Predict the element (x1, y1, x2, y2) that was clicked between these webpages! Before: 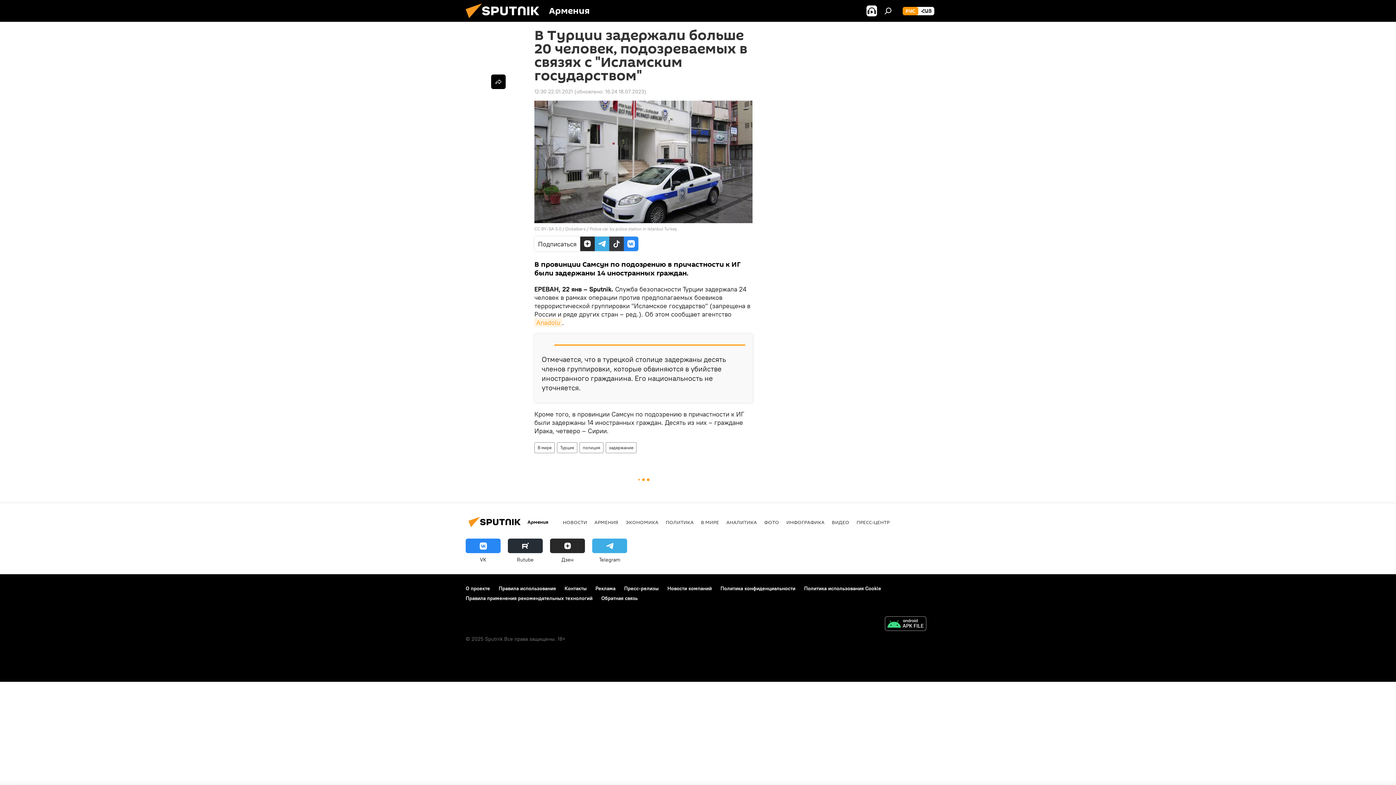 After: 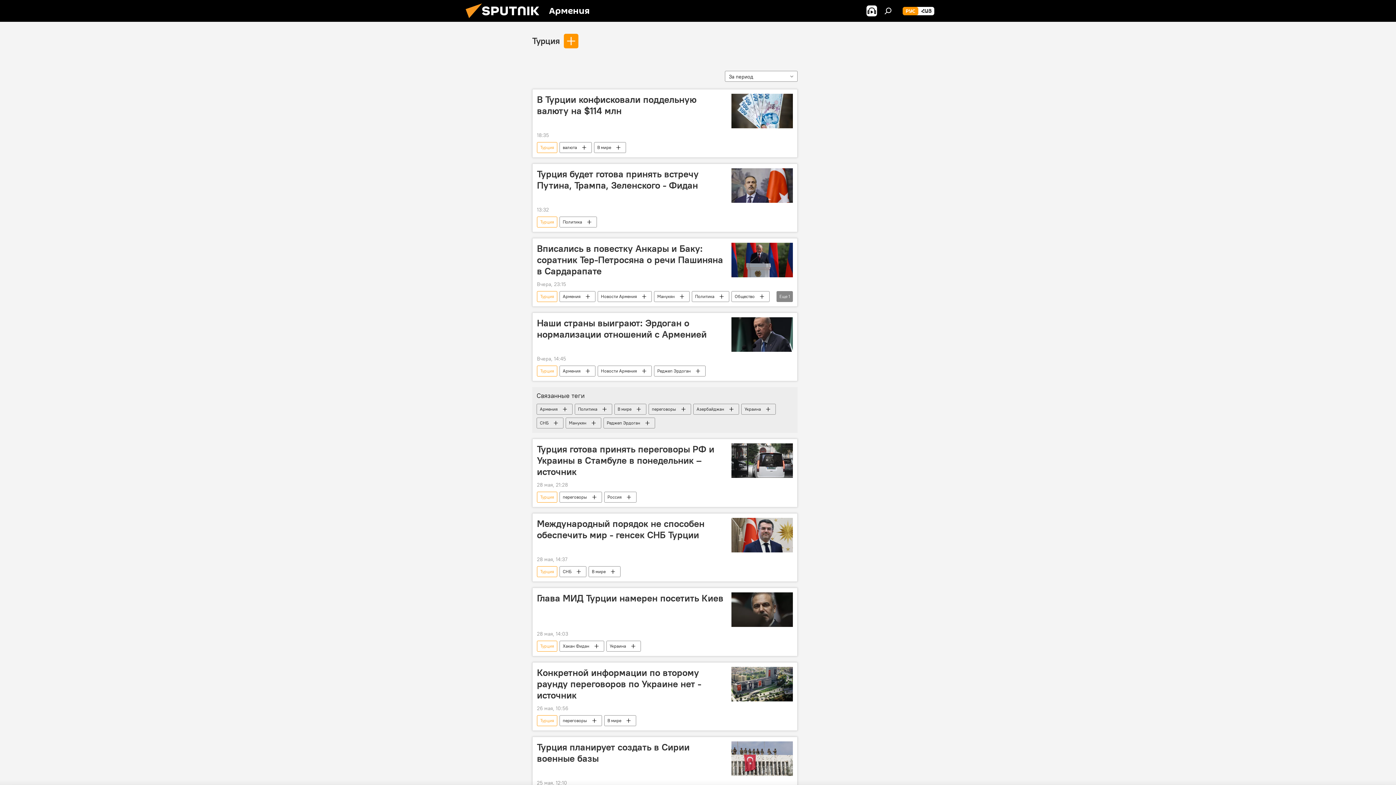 Action: bbox: (557, 442, 577, 453) label: Турция